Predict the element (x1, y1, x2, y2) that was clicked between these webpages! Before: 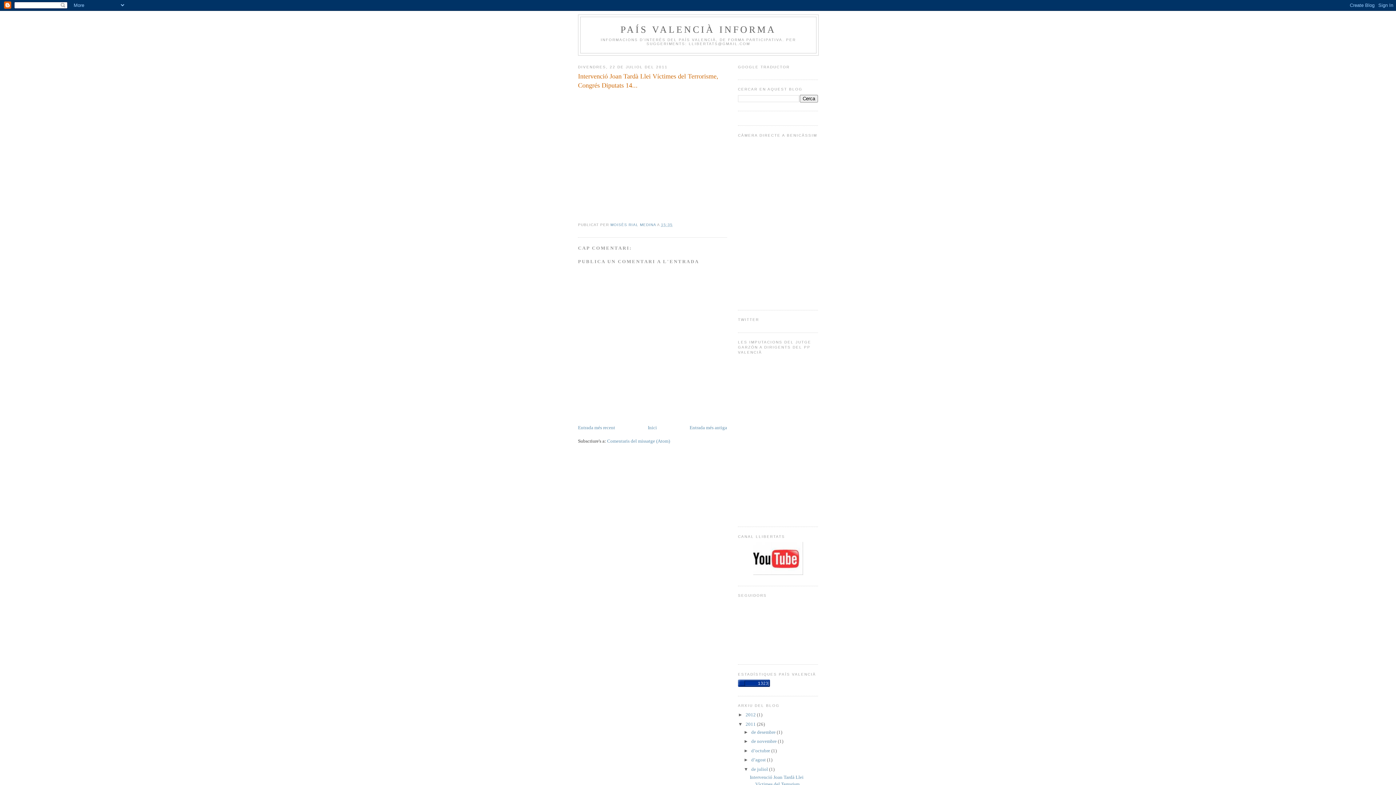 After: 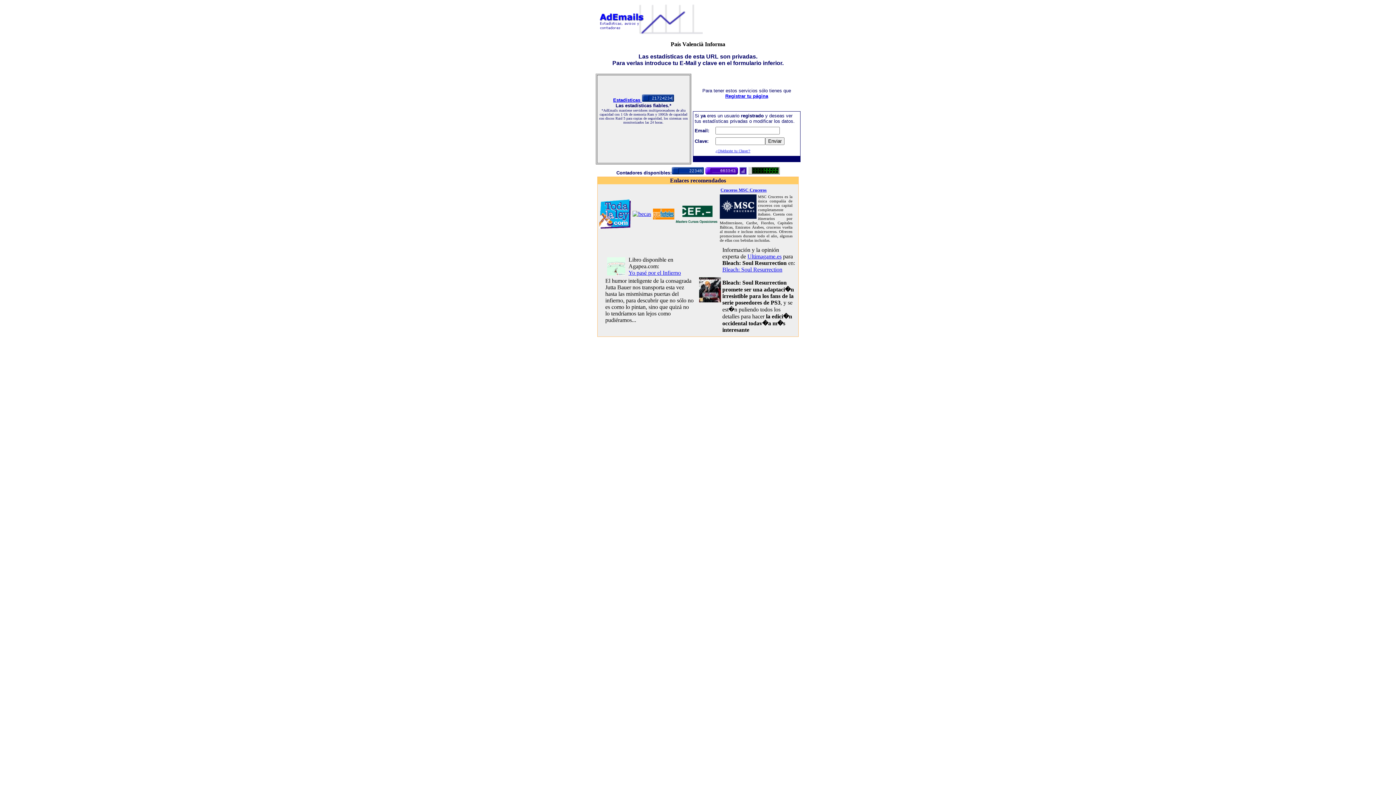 Action: bbox: (738, 683, 770, 688)